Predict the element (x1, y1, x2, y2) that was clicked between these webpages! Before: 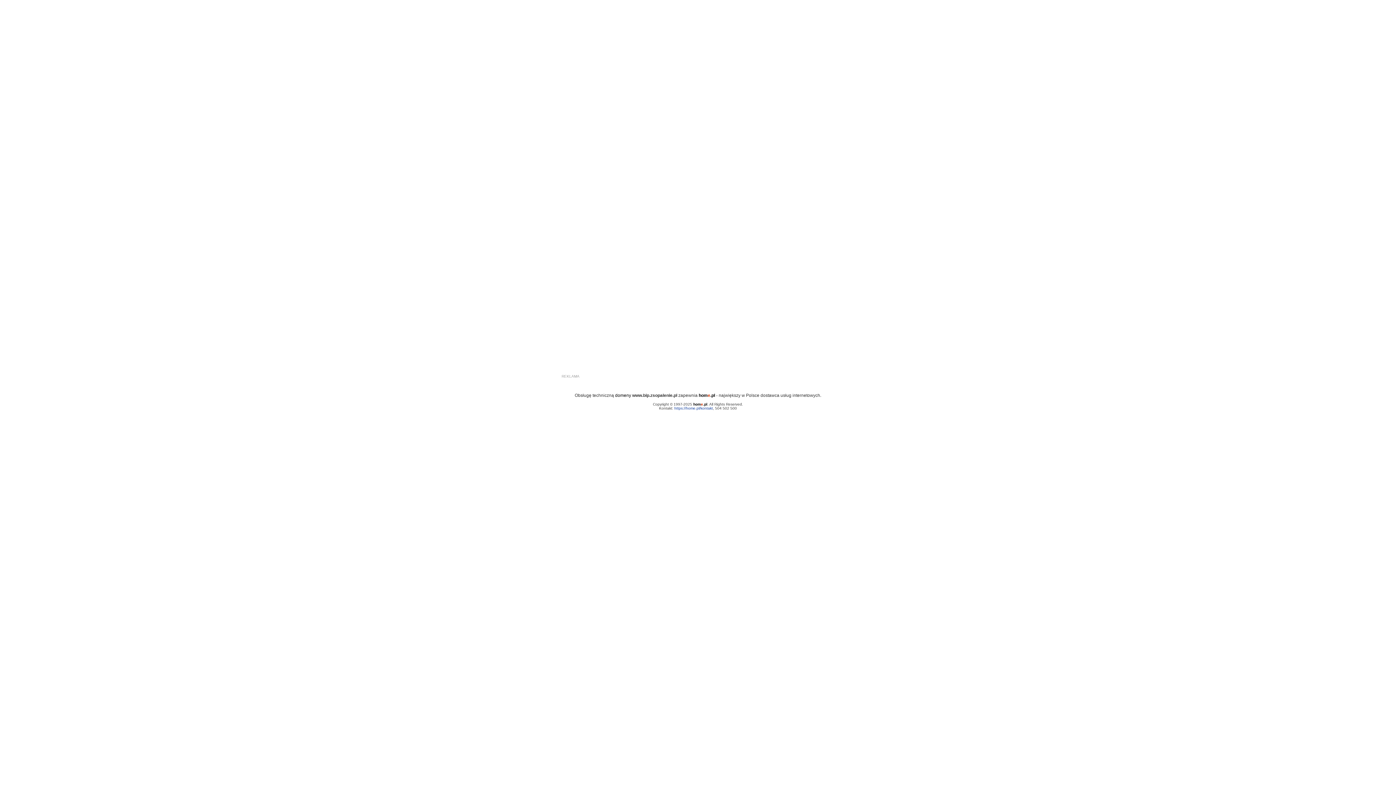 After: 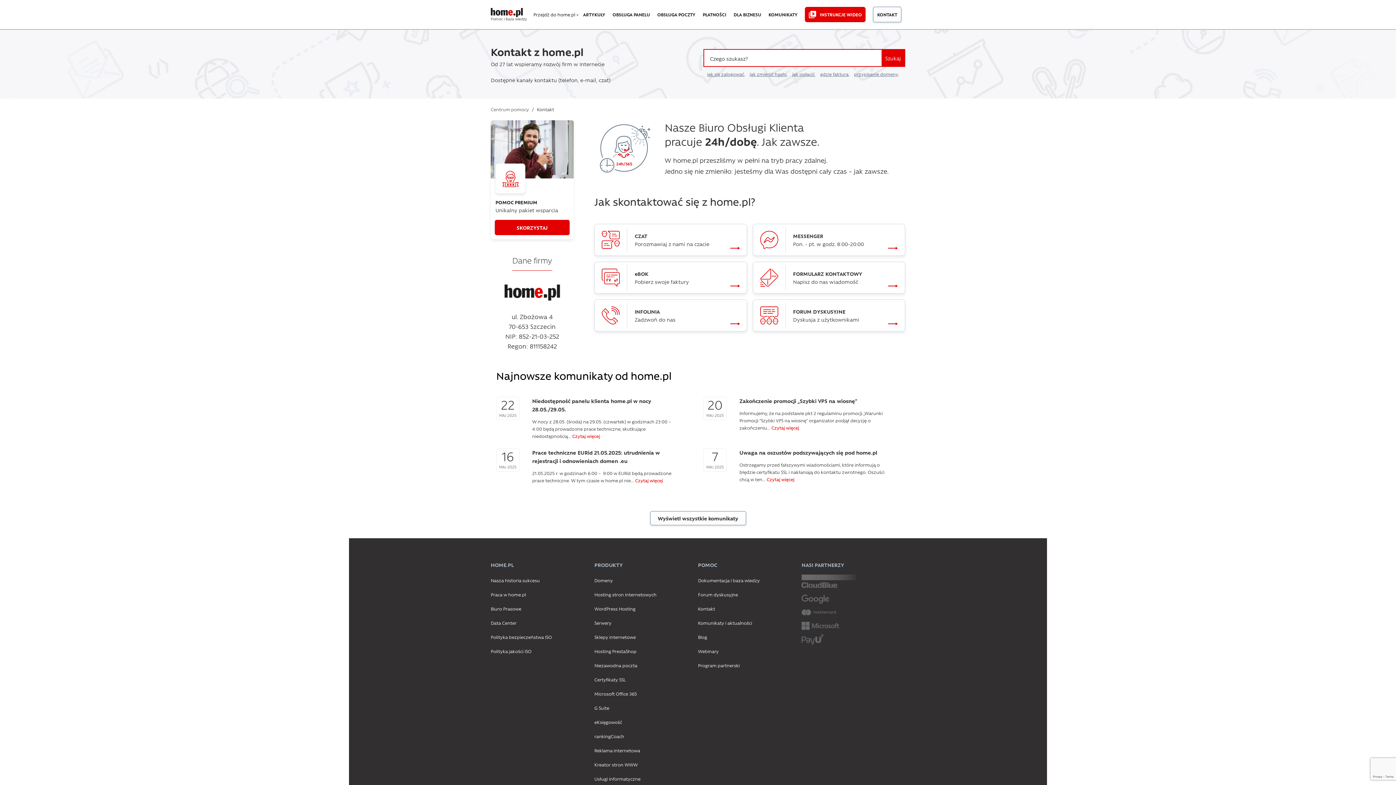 Action: bbox: (674, 406, 713, 410) label: https://home.pl/kontakt